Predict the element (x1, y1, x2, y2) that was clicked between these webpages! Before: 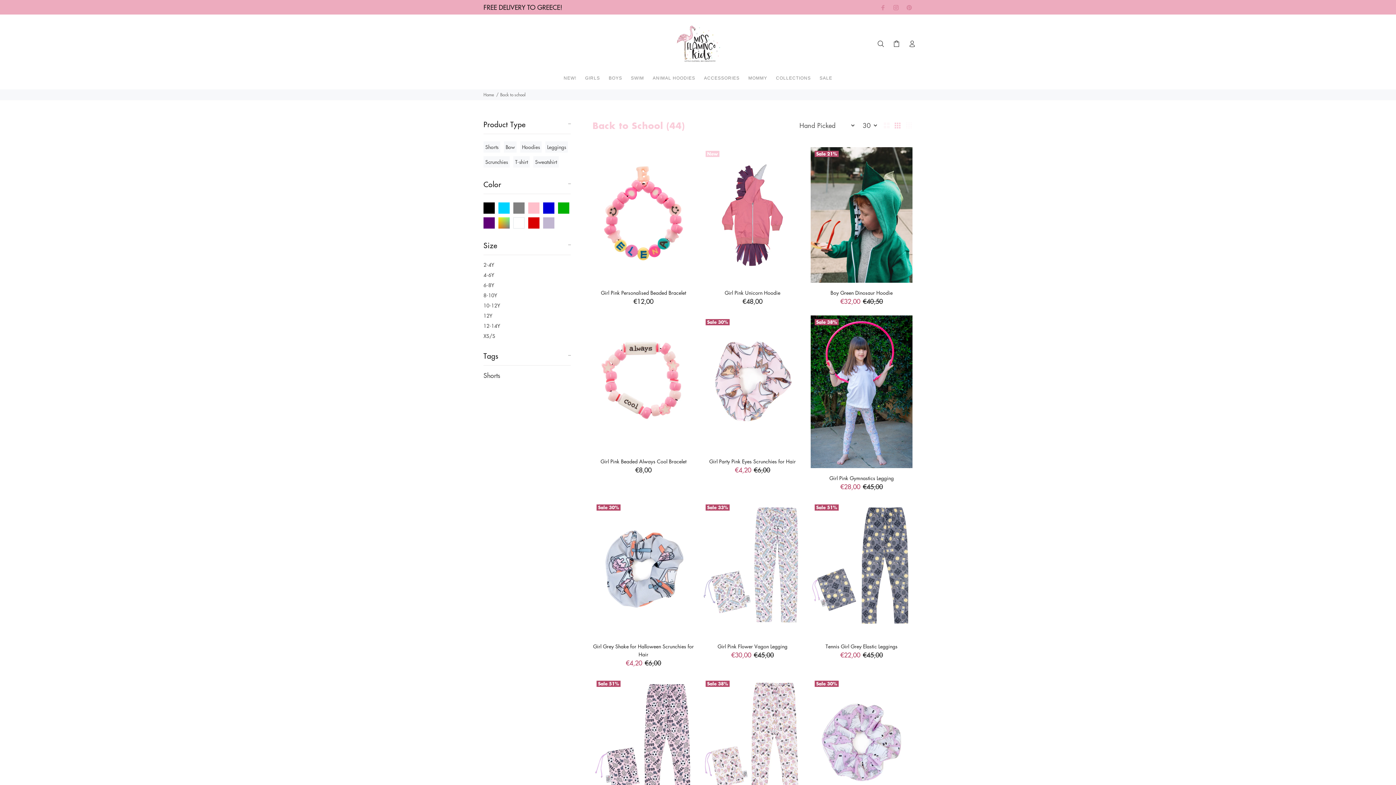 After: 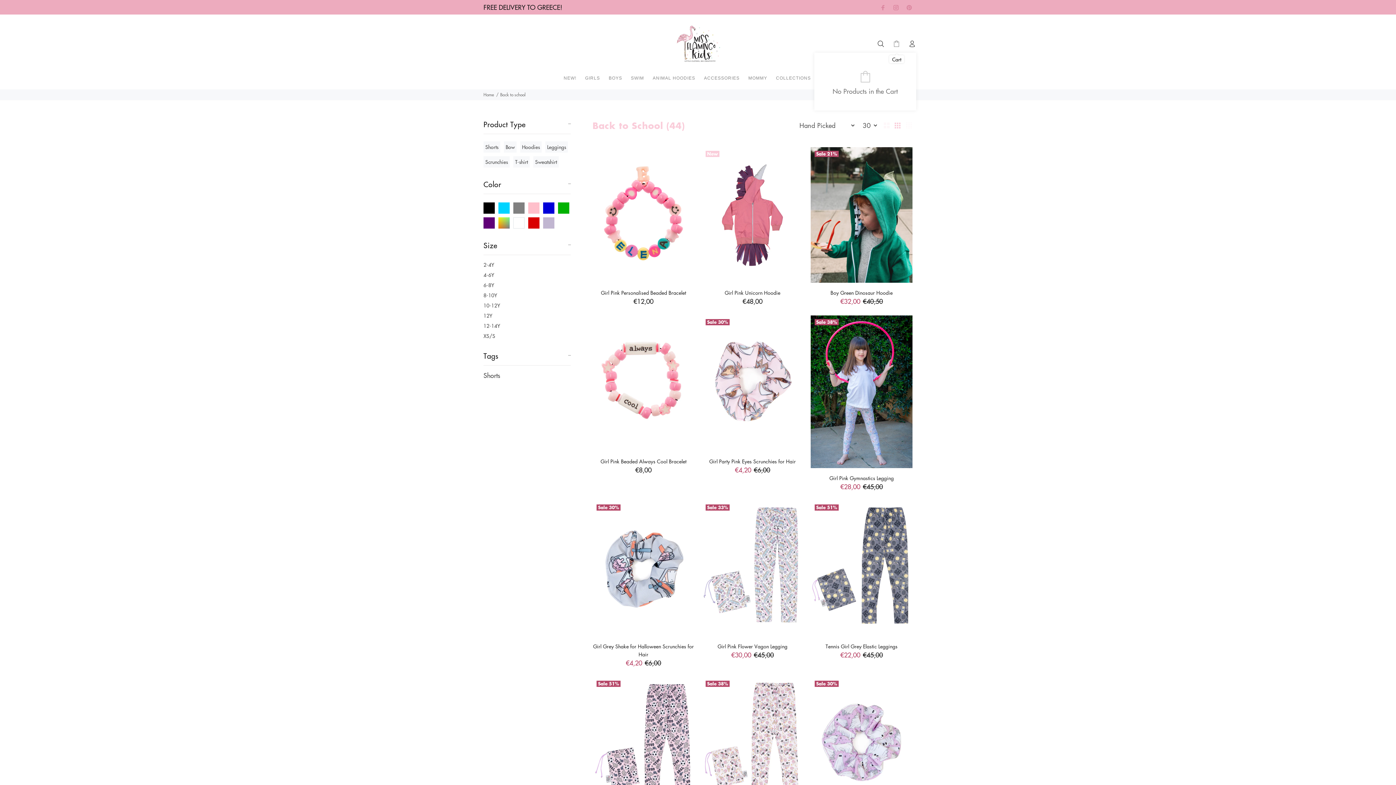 Action: bbox: (889, 37, 903, 50)